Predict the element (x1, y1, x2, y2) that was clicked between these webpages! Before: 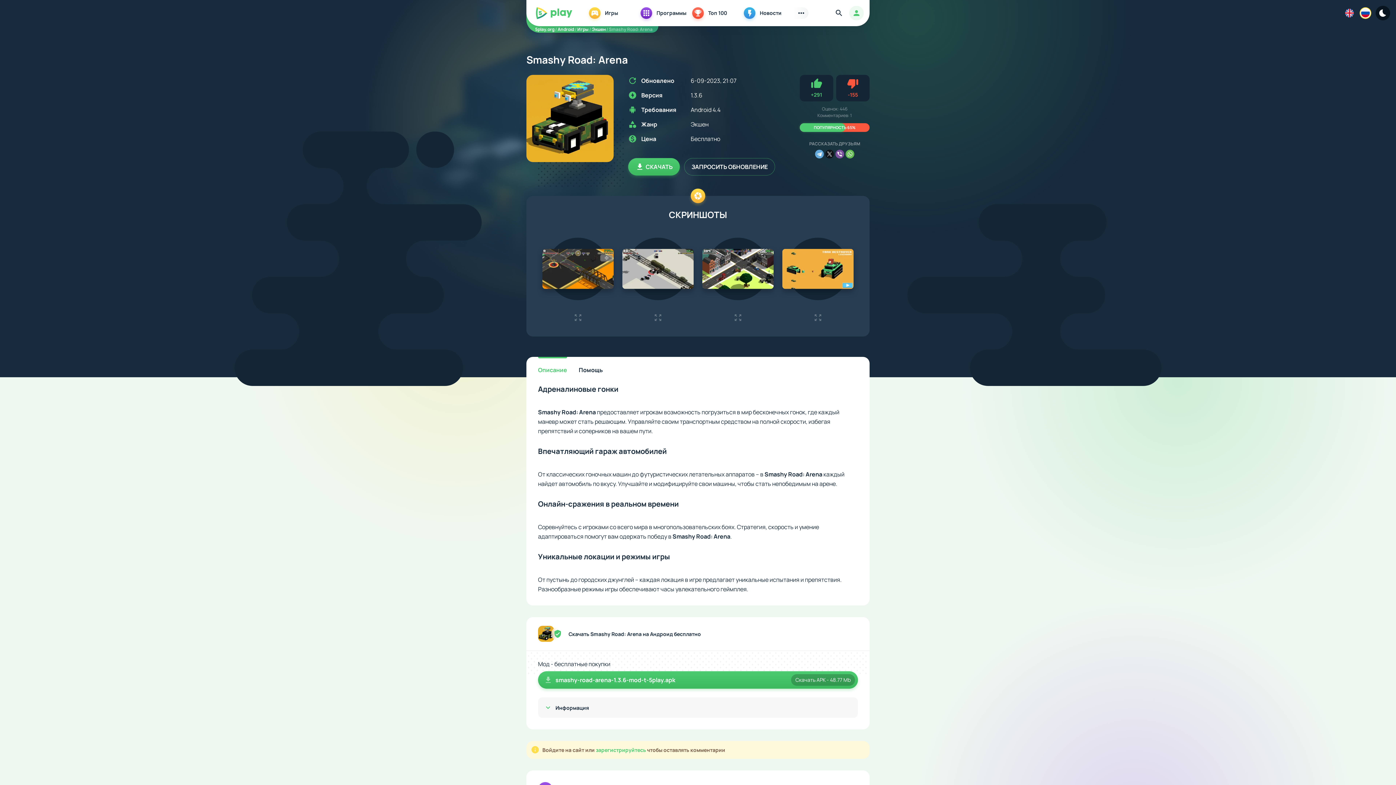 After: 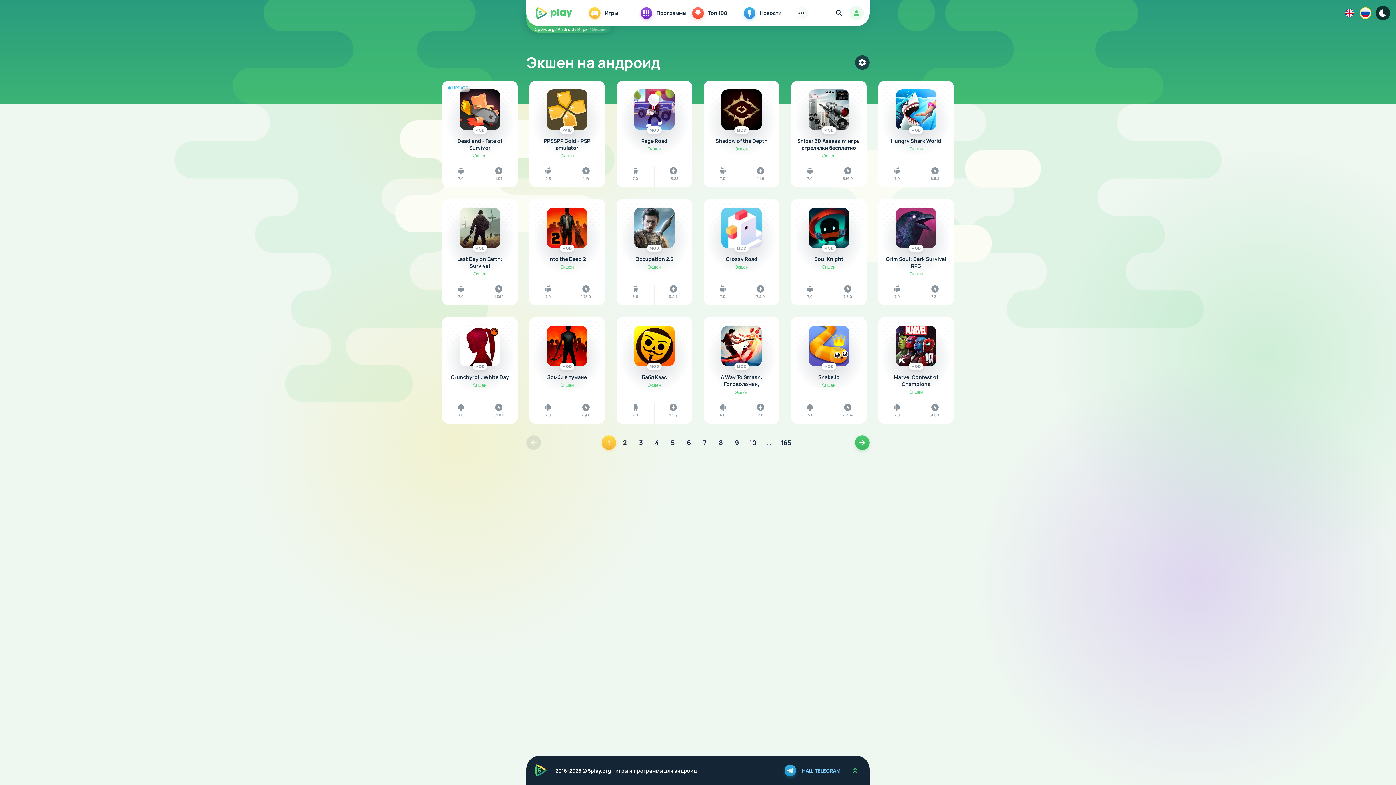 Action: label: Экшен bbox: (592, 26, 605, 32)